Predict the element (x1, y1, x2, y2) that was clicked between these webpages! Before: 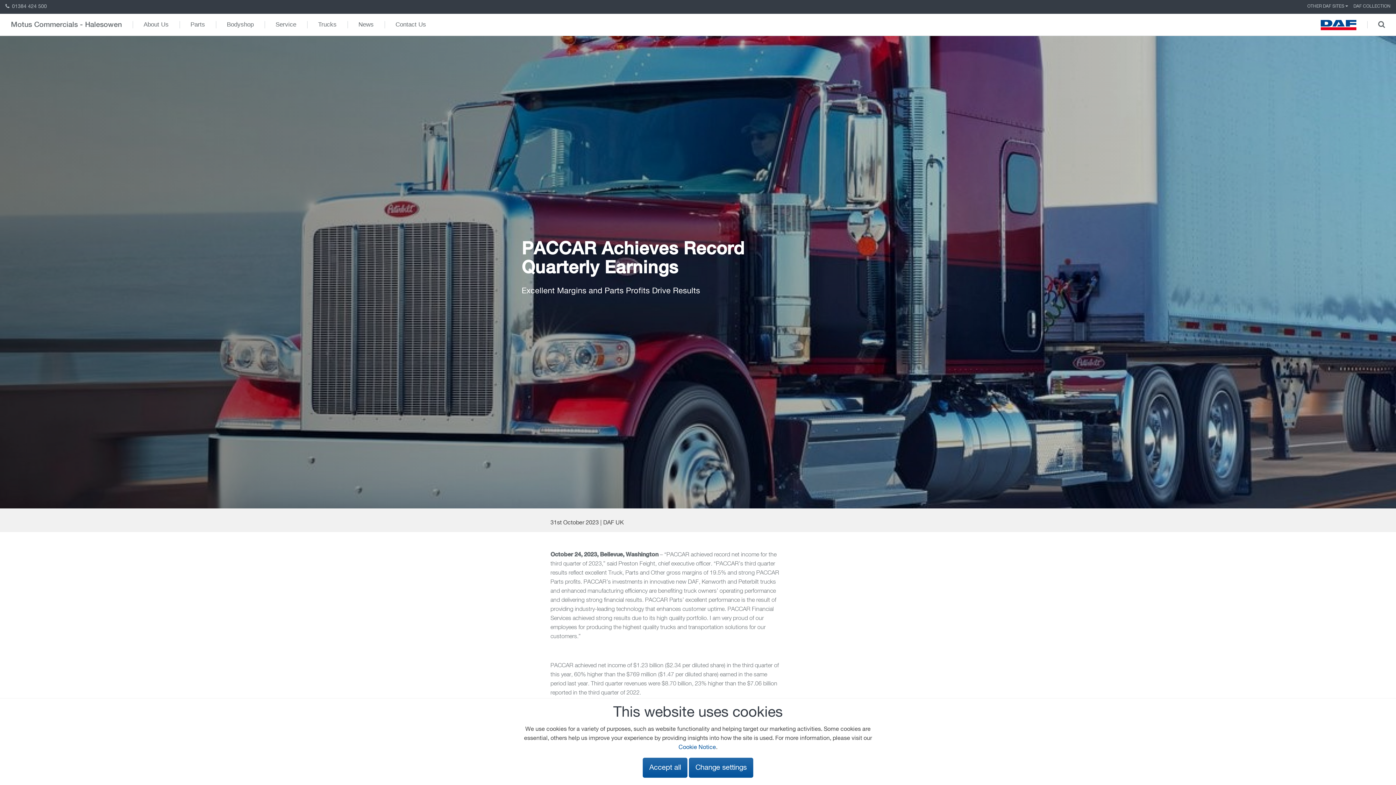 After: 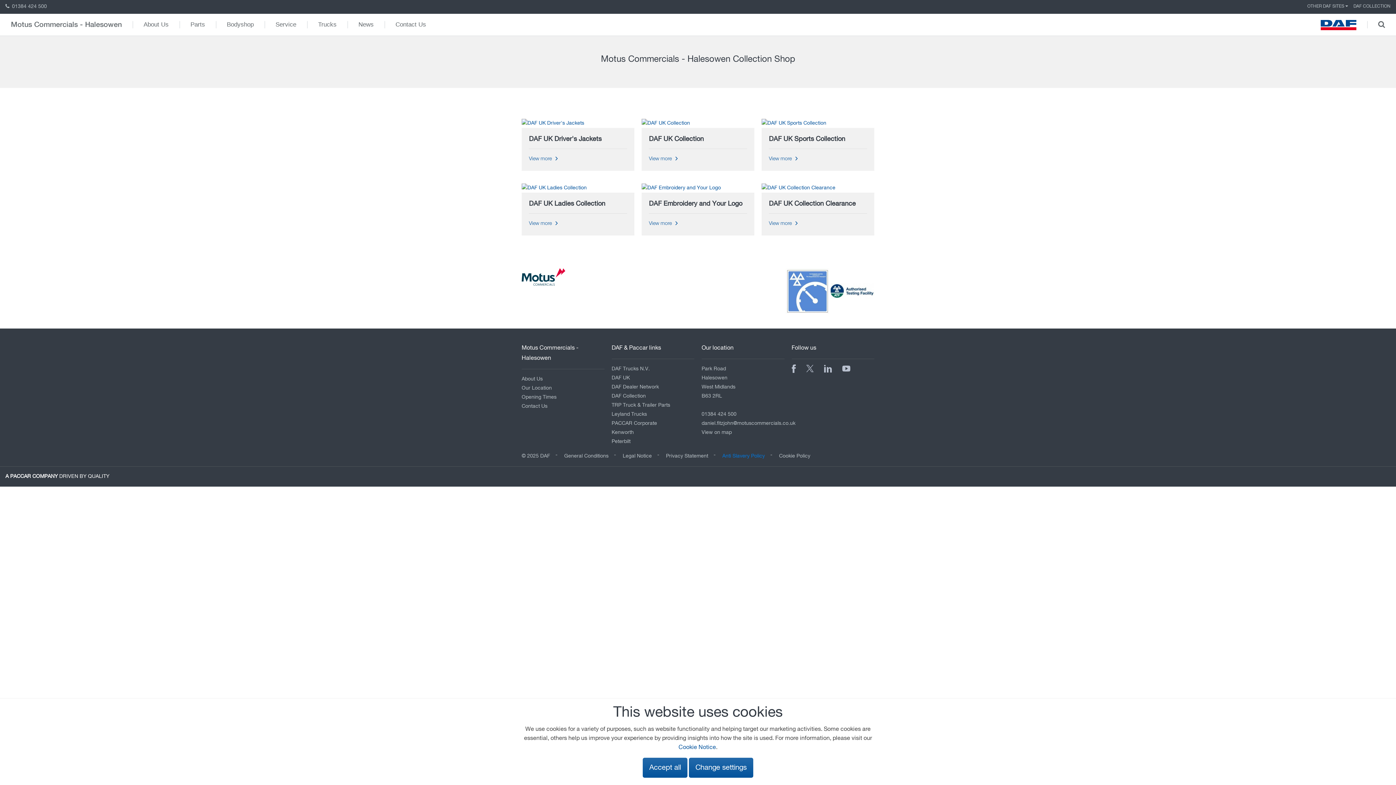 Action: label: DAF COLLECTION bbox: (1353, 2, 1390, 11)